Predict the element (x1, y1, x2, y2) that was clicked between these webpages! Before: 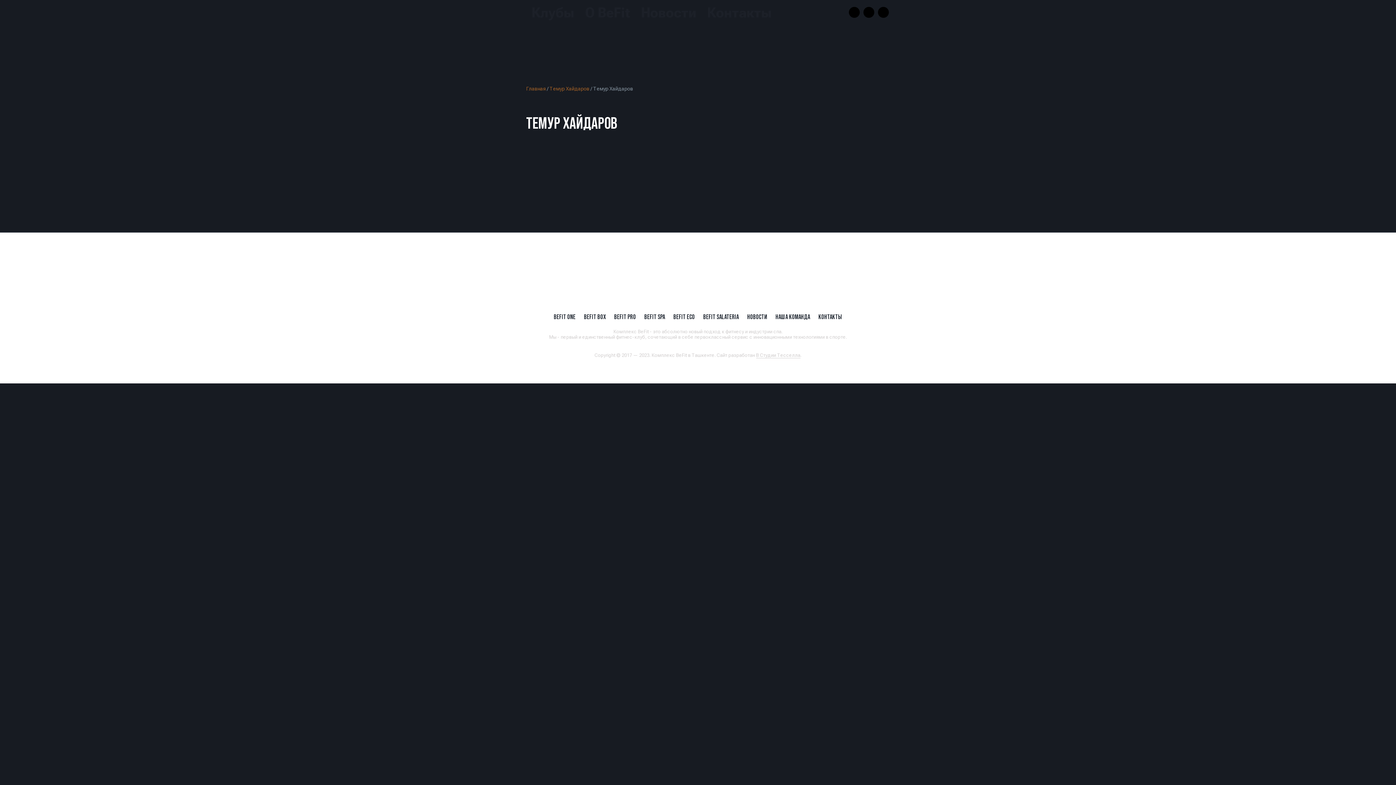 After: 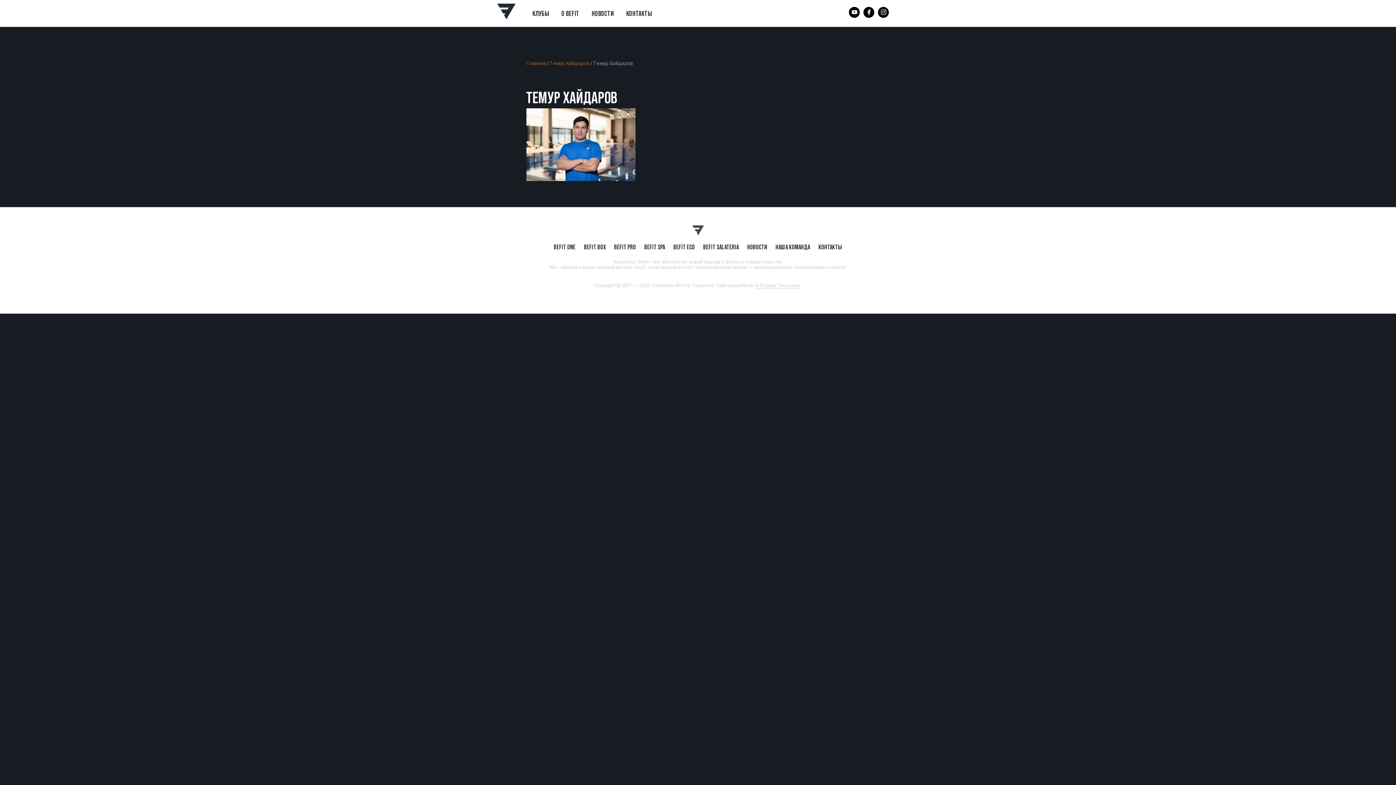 Action: bbox: (863, 6, 874, 17)